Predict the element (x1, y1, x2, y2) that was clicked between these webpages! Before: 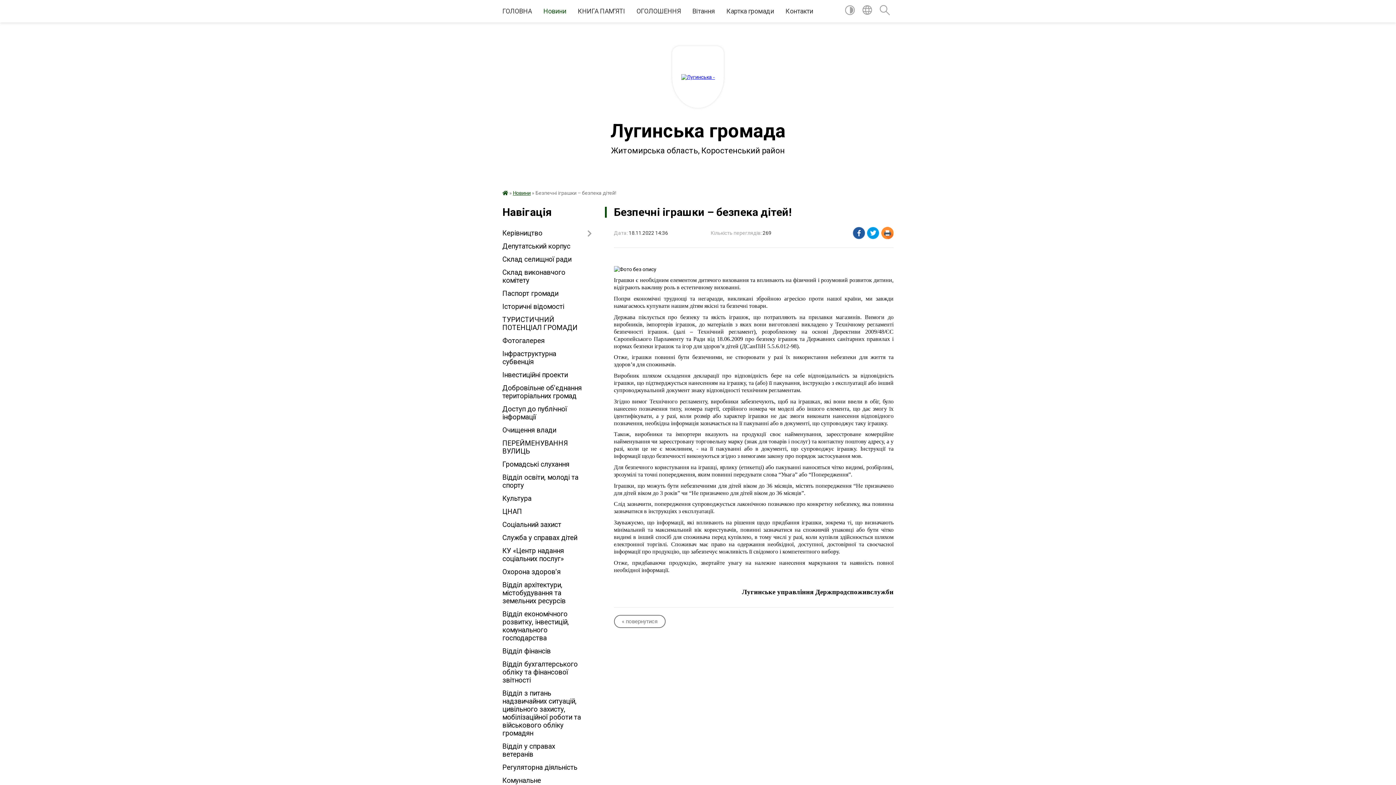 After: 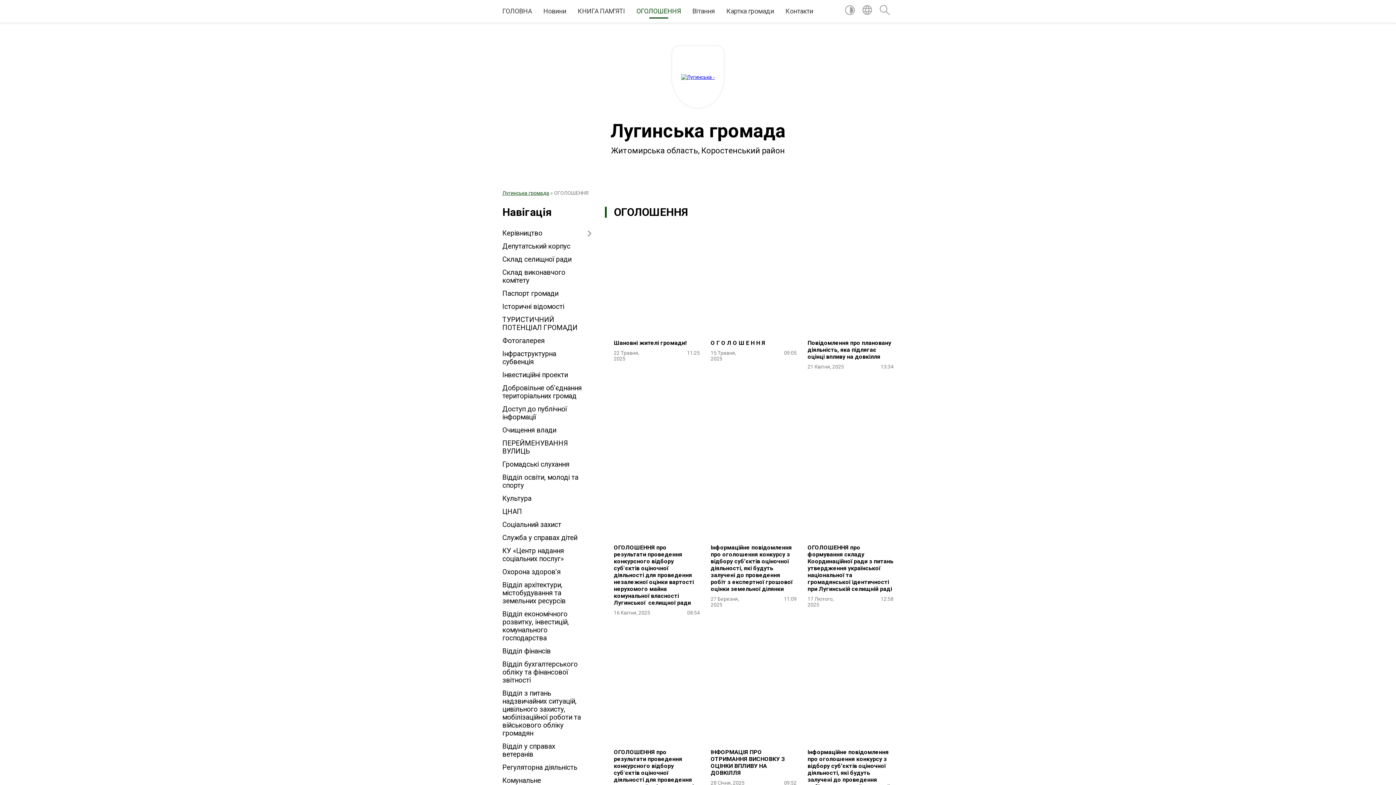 Action: bbox: (636, 0, 681, 22) label: ОГОЛОШЕННЯ